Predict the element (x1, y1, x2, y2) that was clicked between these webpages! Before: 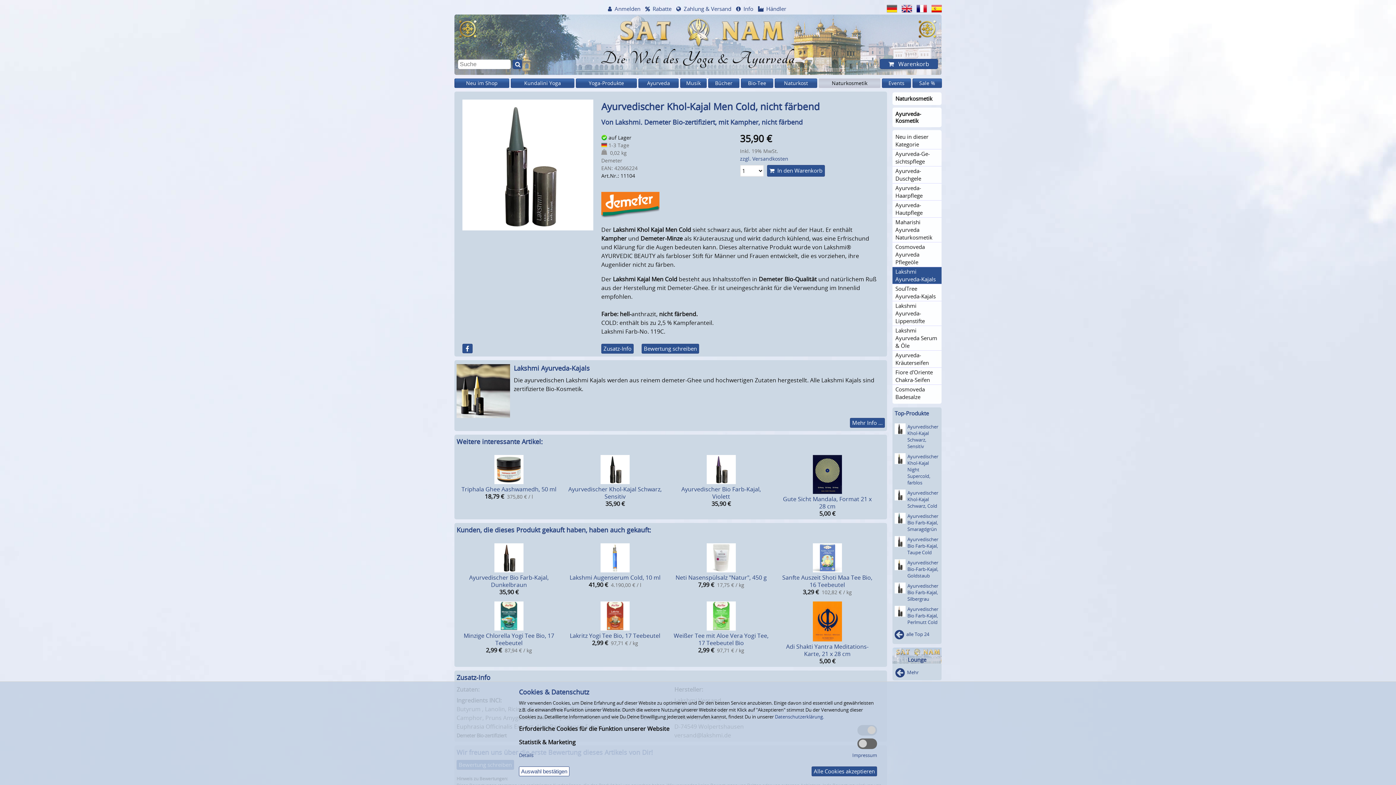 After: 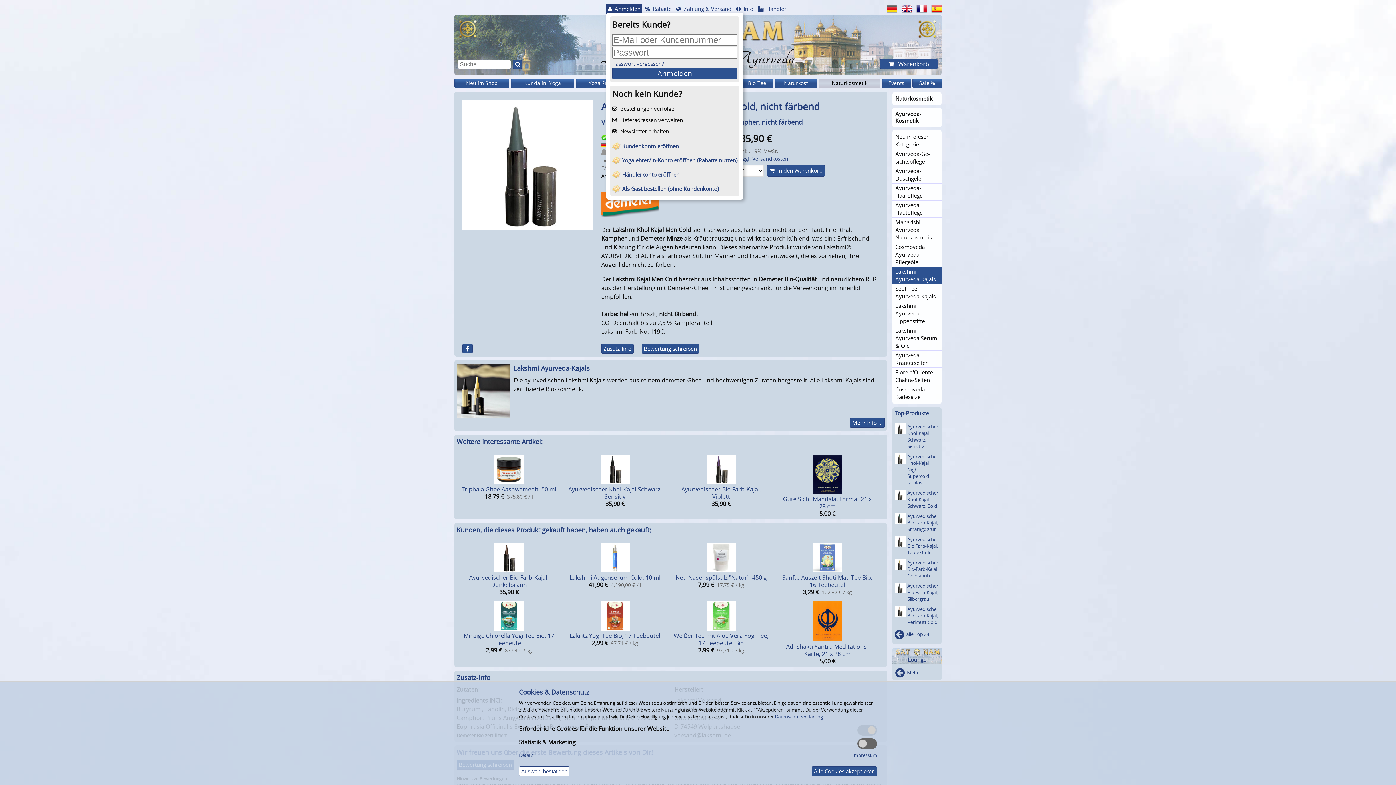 Action: label: Anmelden bbox: (606, 3, 642, 13)